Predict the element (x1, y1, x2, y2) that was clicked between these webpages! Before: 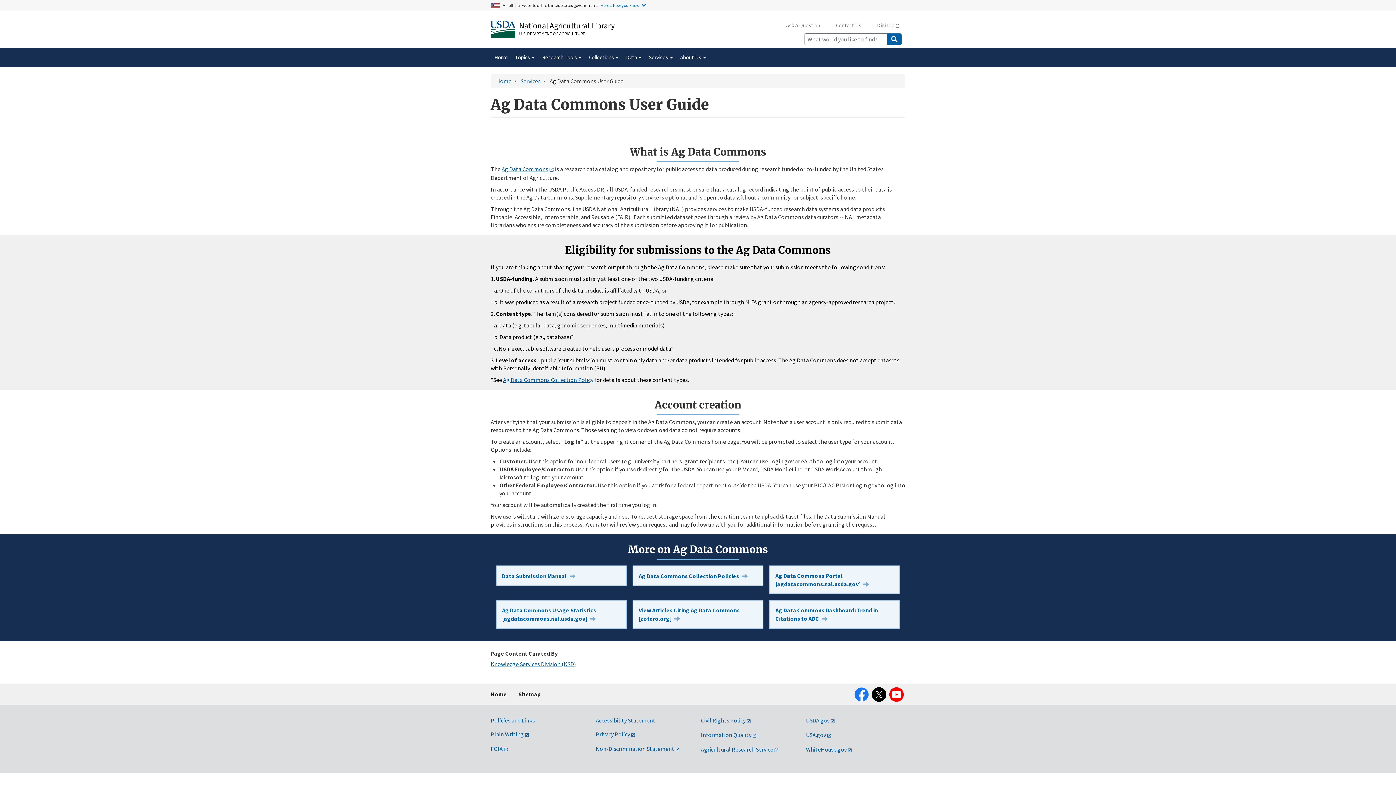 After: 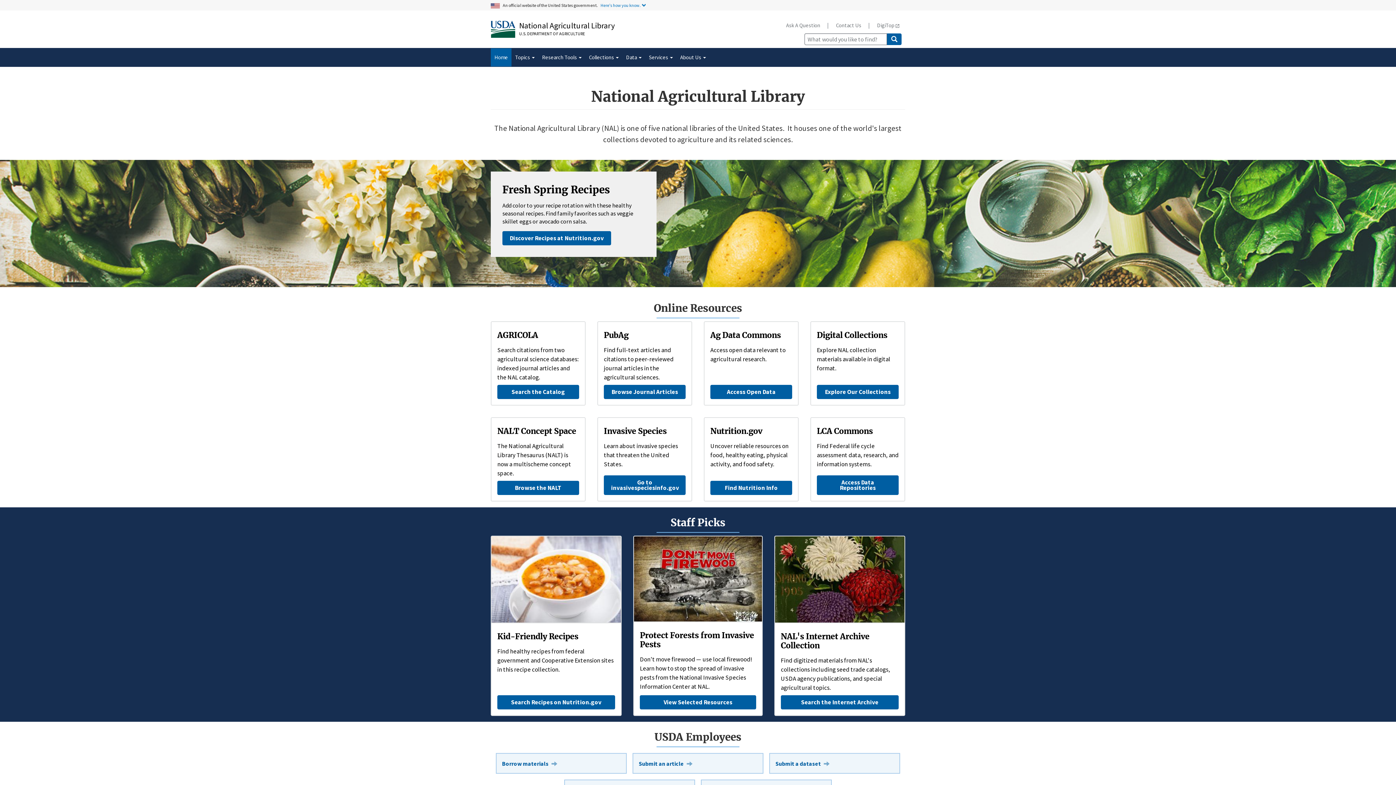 Action: bbox: (490, 684, 506, 704) label: Home